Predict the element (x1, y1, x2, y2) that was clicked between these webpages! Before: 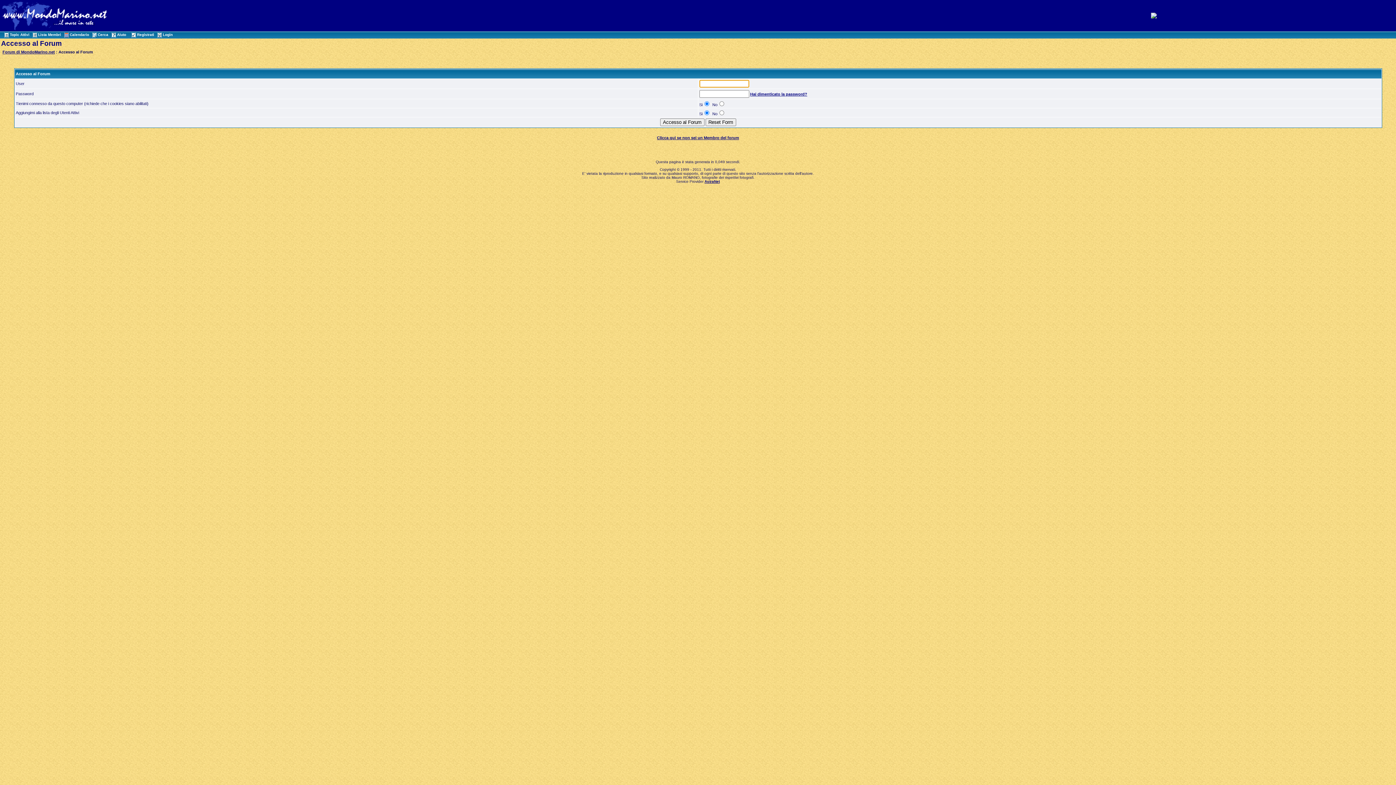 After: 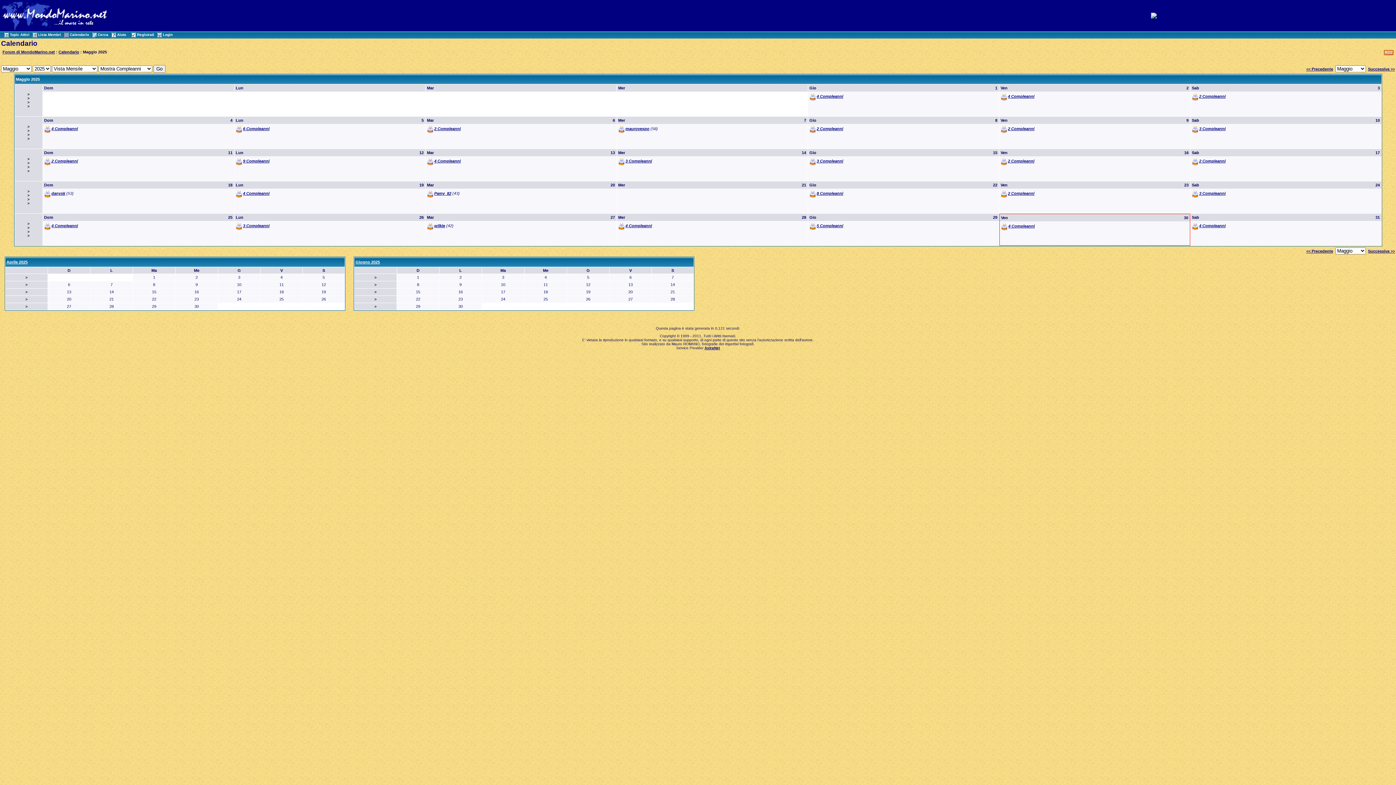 Action: label: Calendario bbox: (63, 32, 89, 36)